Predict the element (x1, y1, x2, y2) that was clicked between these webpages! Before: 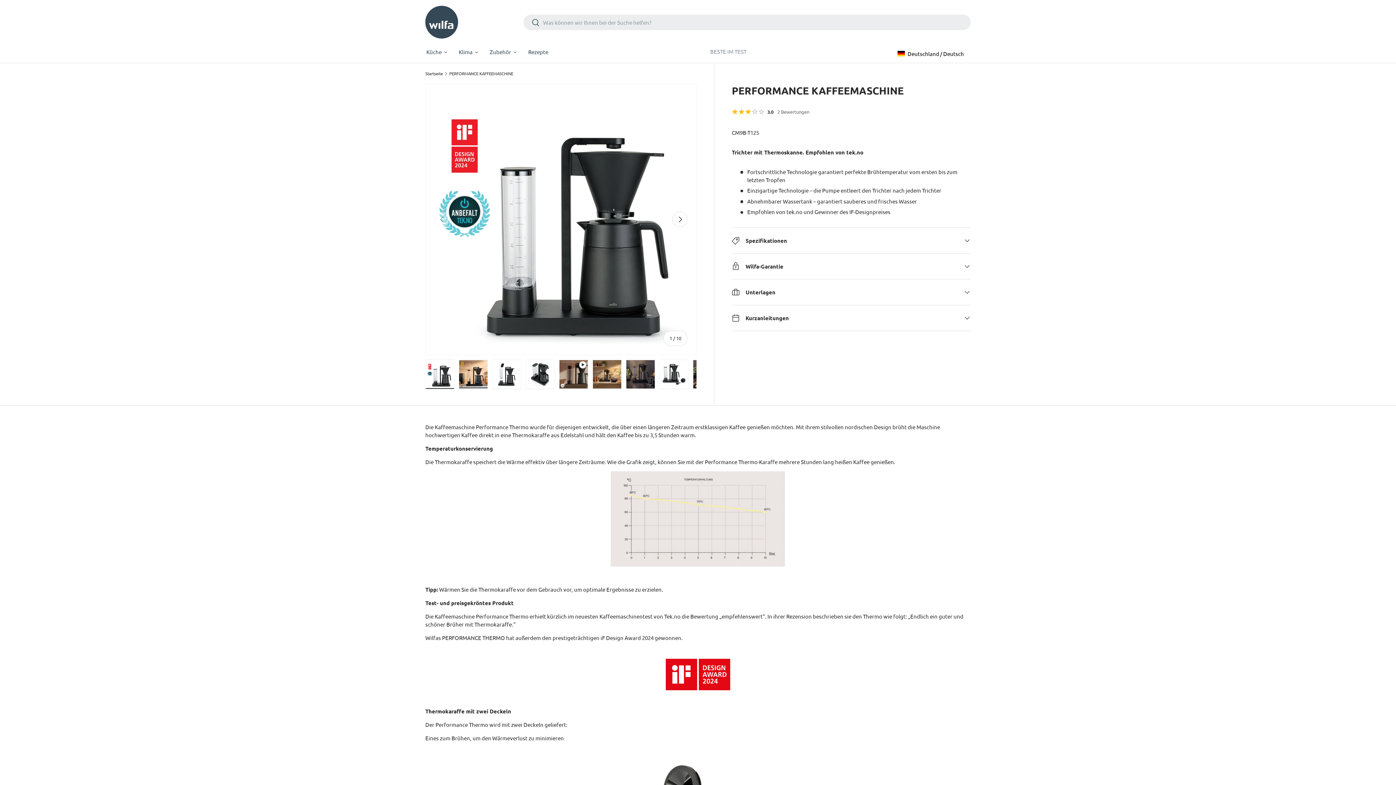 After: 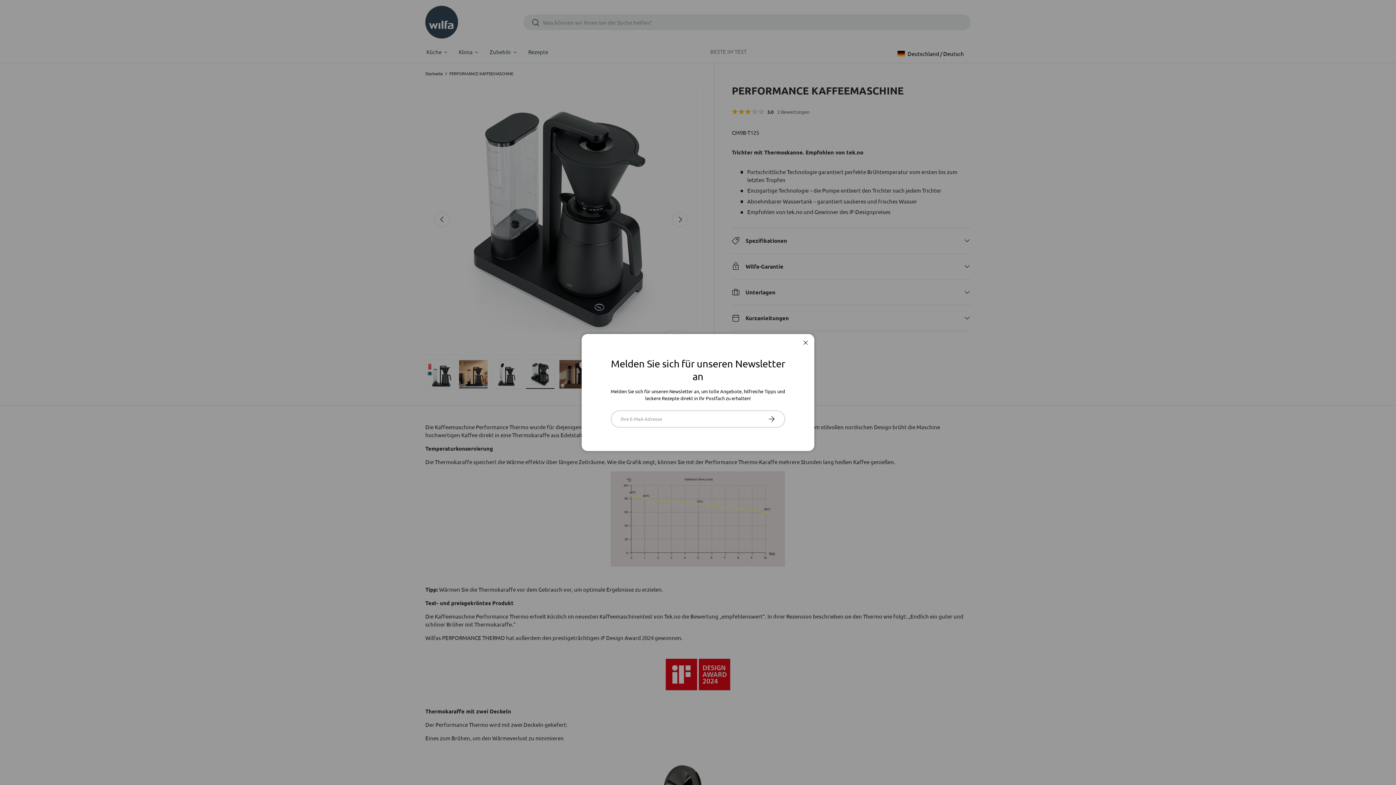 Action: bbox: (525, 359, 554, 389) label: Bild 4 in Galerieansicht laden